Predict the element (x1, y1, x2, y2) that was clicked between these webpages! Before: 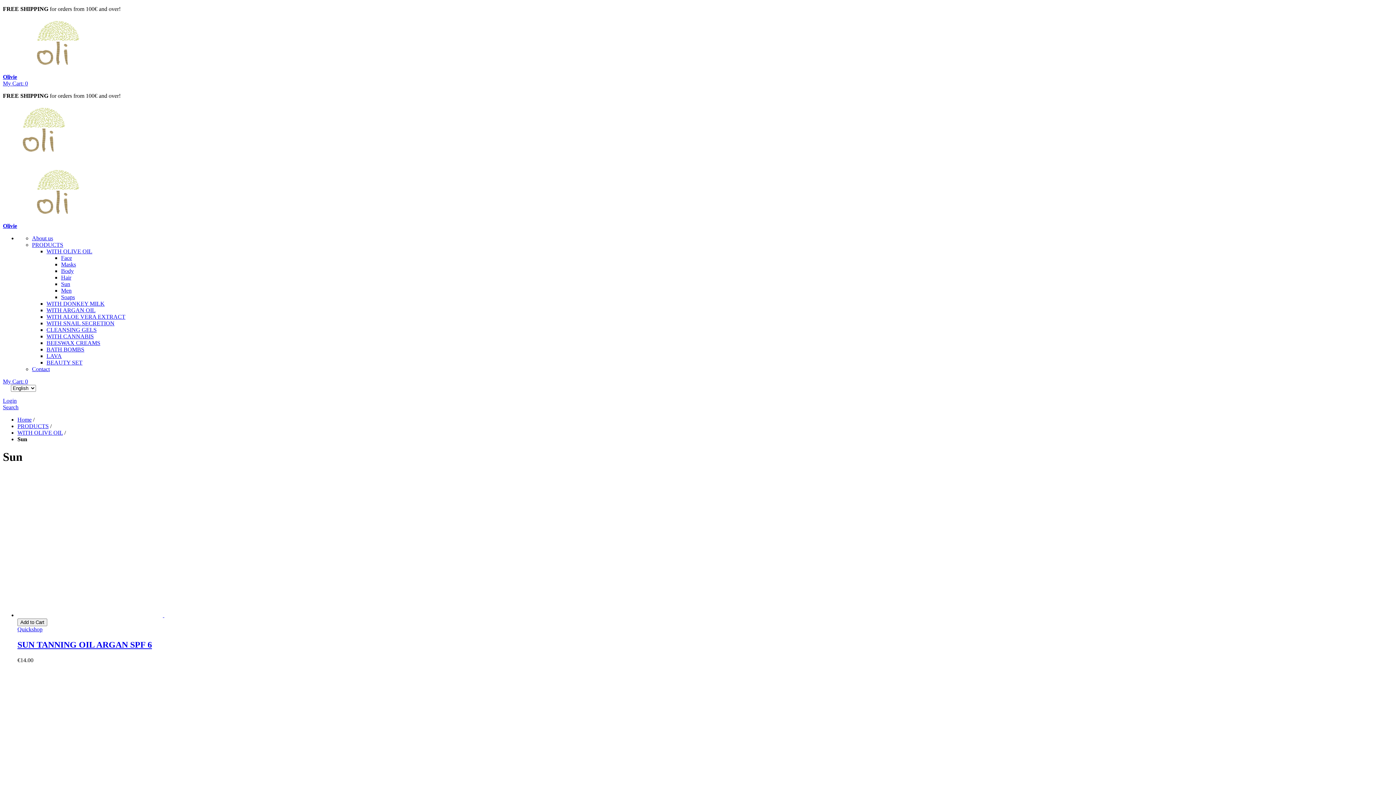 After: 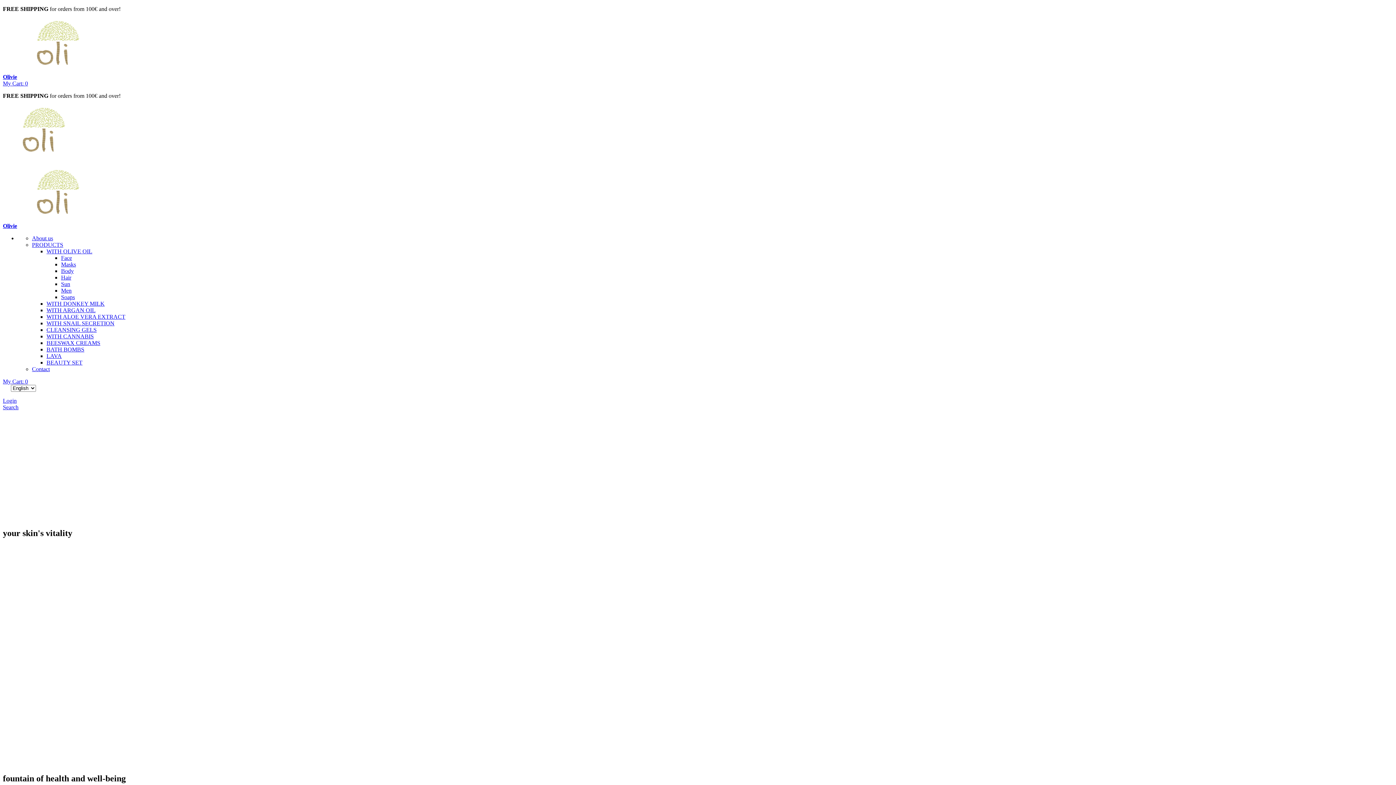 Action: label: Olivie bbox: (2, 73, 126, 80)